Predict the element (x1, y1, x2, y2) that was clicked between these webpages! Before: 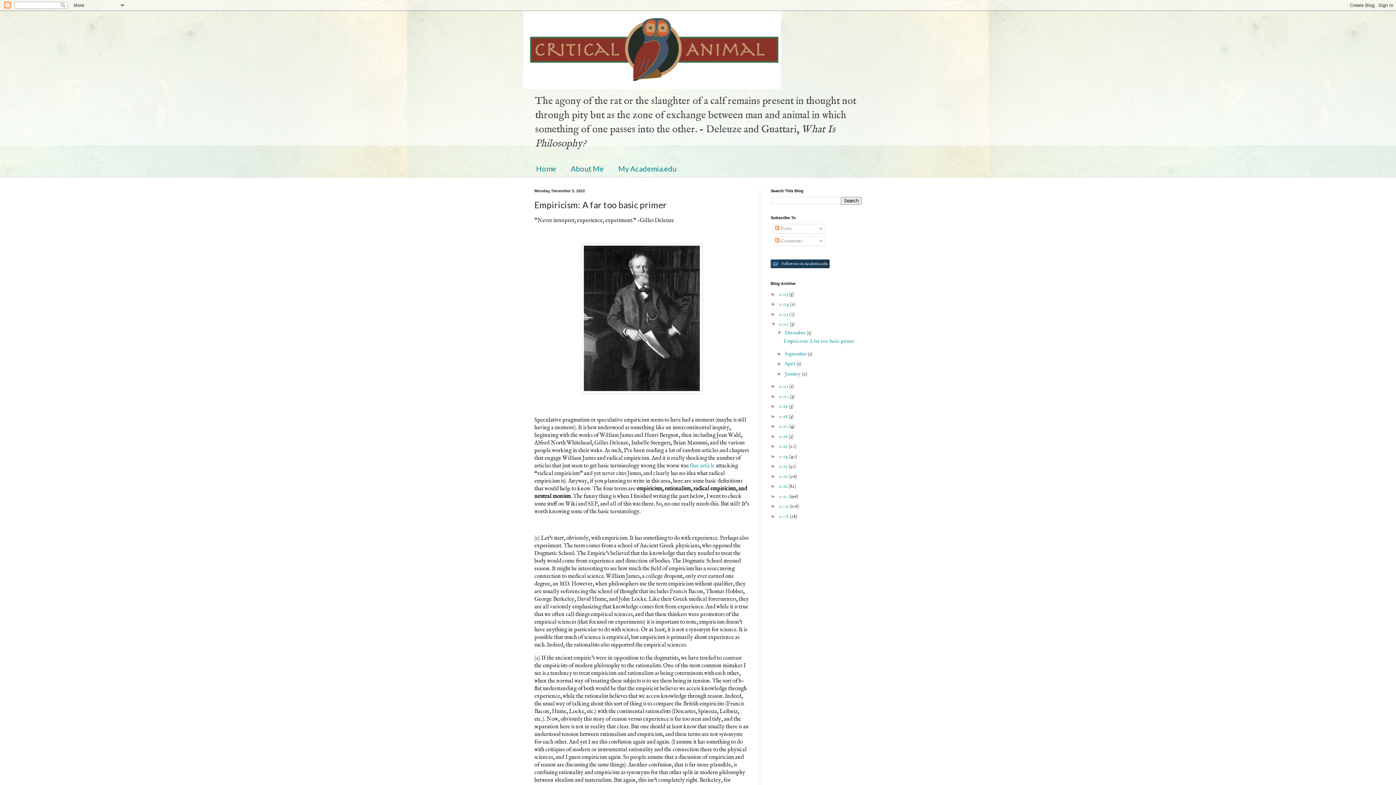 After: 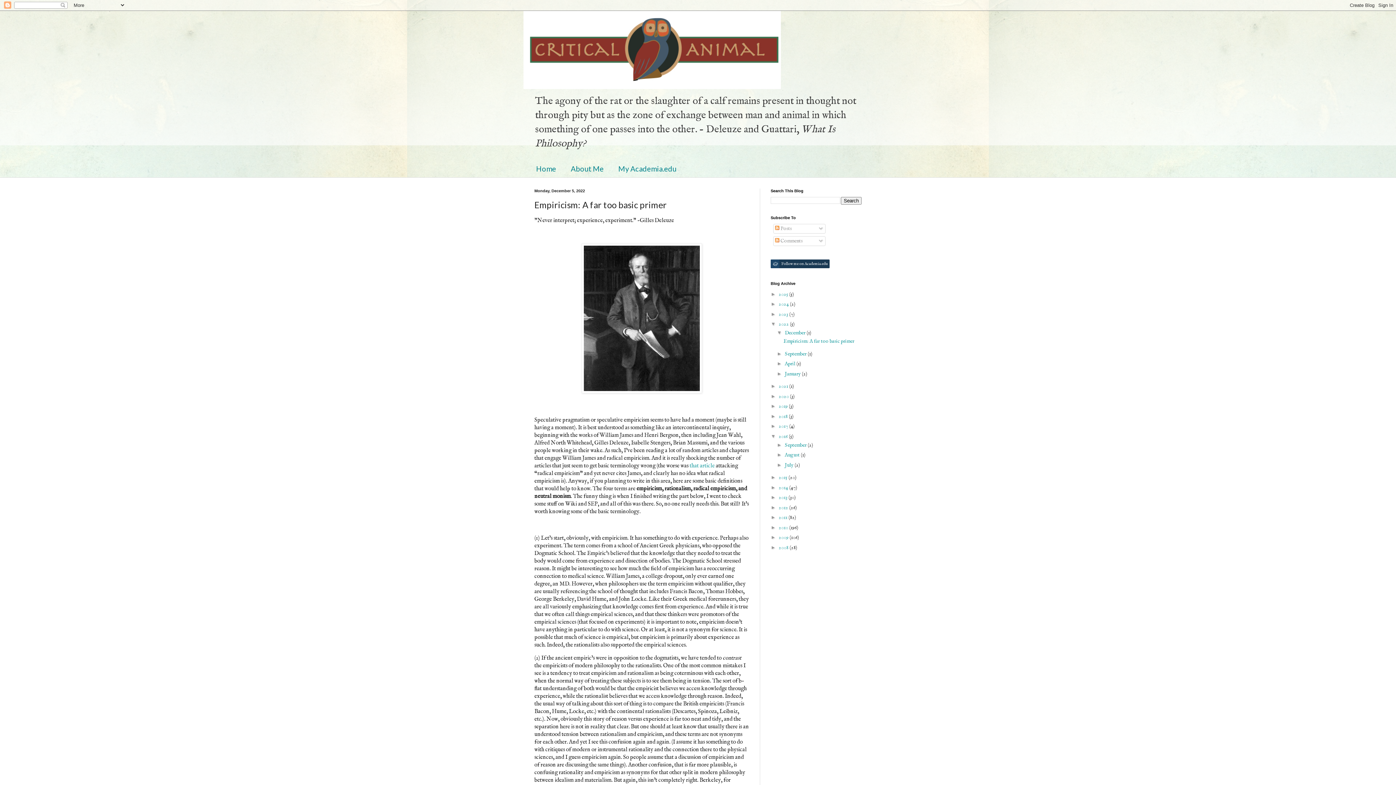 Action: bbox: (770, 433, 778, 439) label: ►  